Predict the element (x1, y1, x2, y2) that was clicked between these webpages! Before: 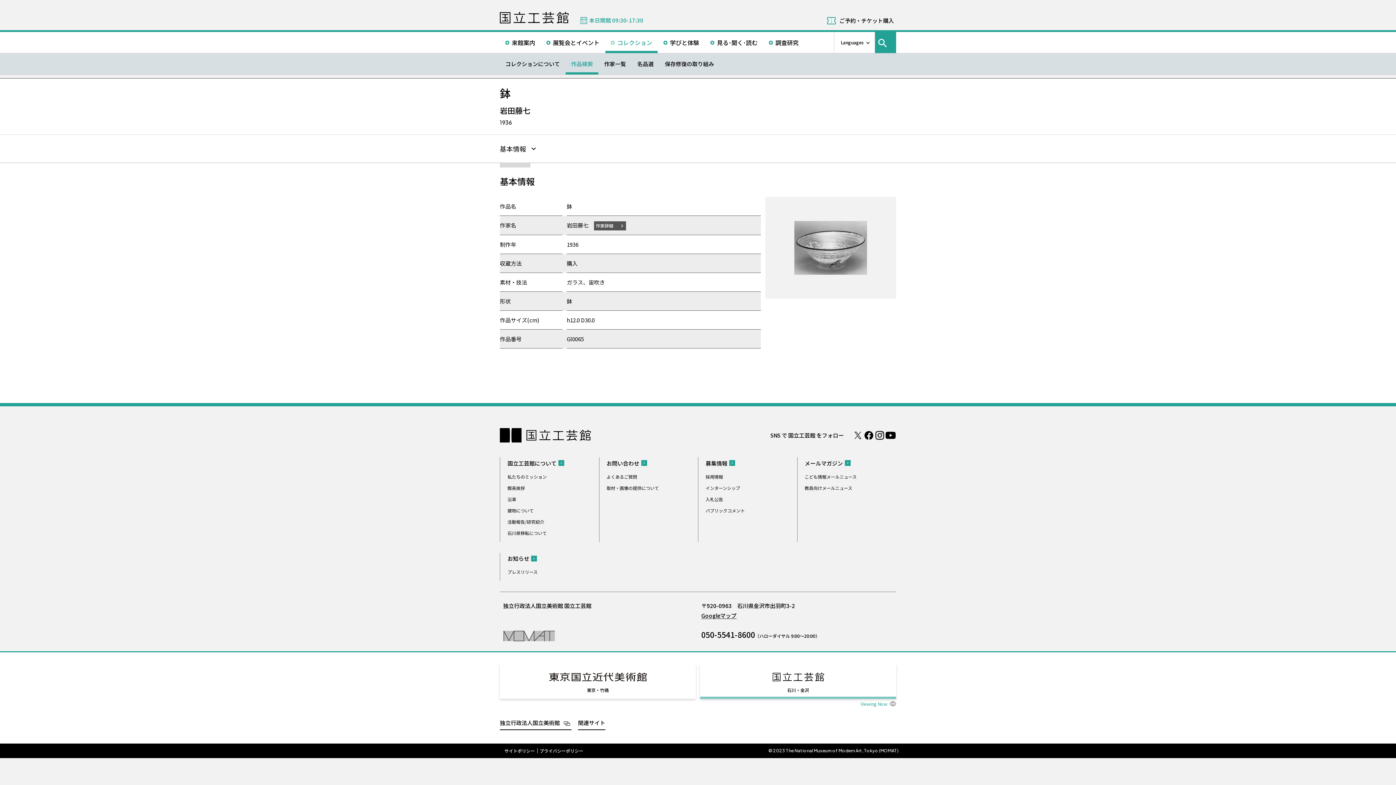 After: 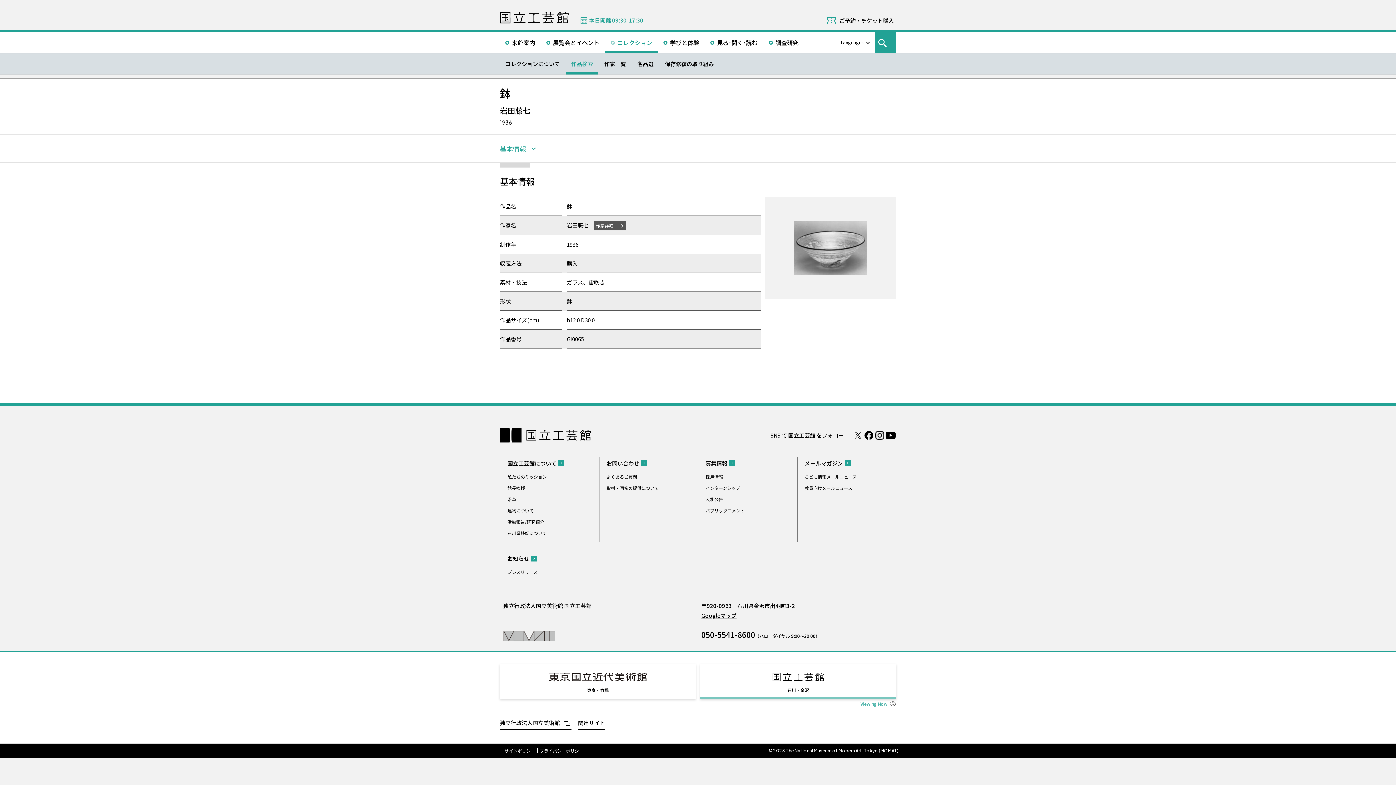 Action: bbox: (500, 144, 536, 153) label: 基本情報